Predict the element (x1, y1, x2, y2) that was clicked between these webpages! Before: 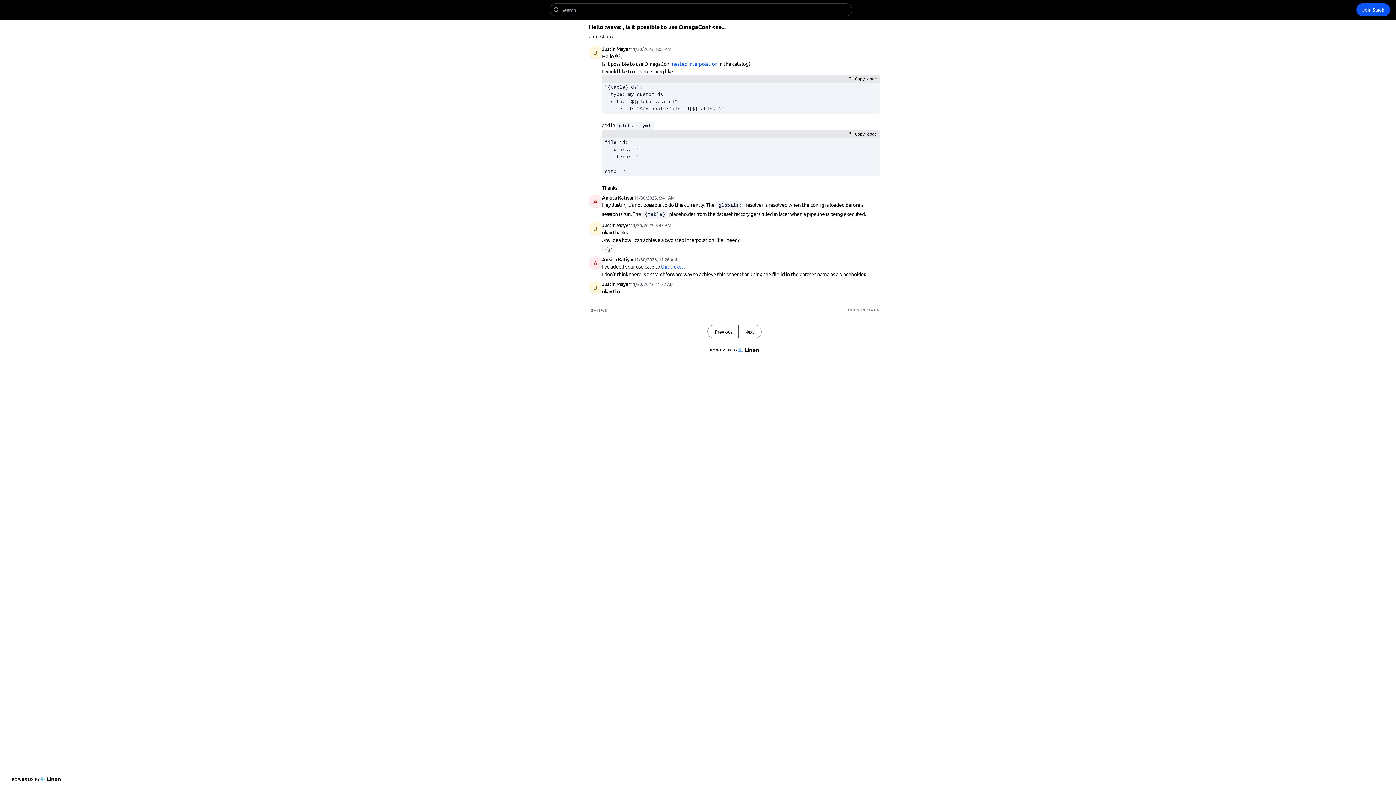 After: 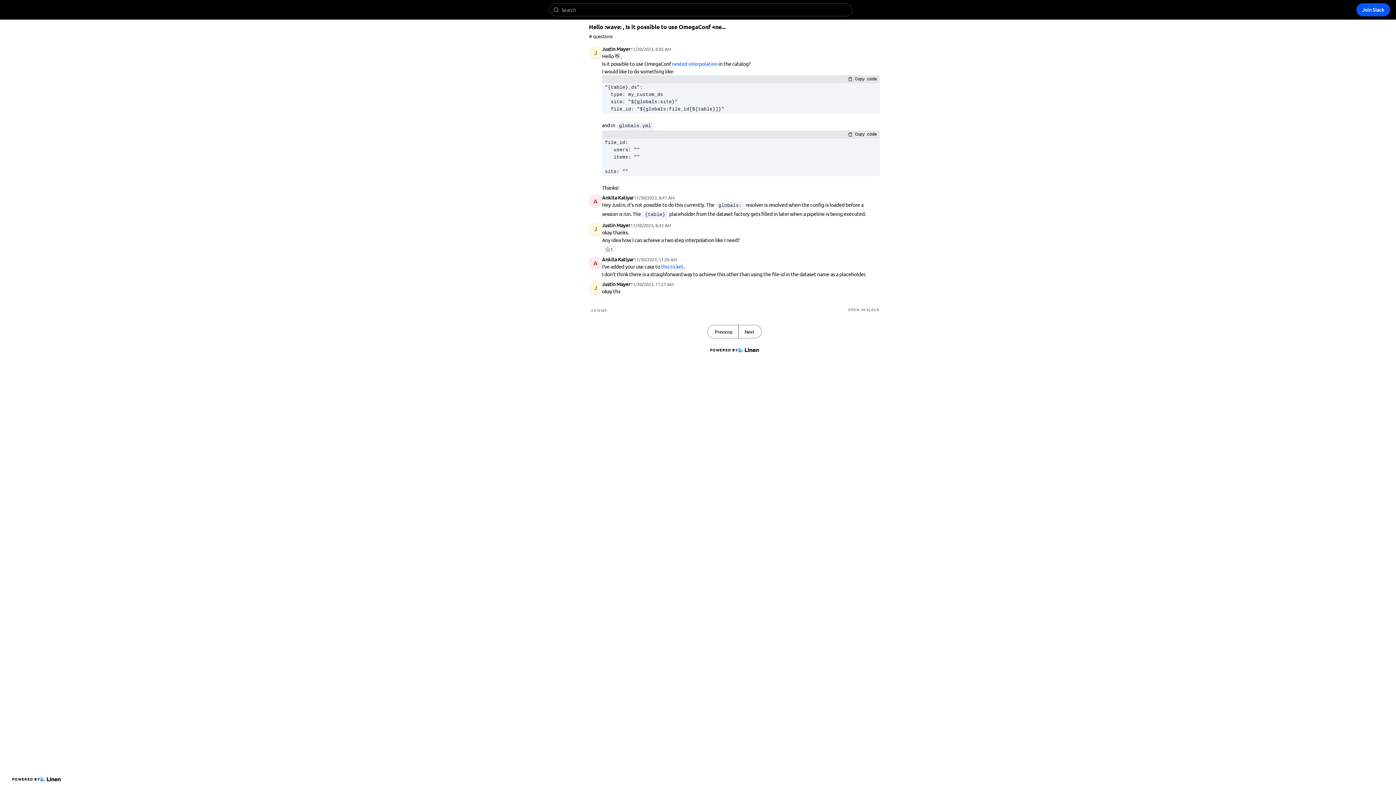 Action: label: OPEN IN SLACK bbox: (848, 306, 880, 312)